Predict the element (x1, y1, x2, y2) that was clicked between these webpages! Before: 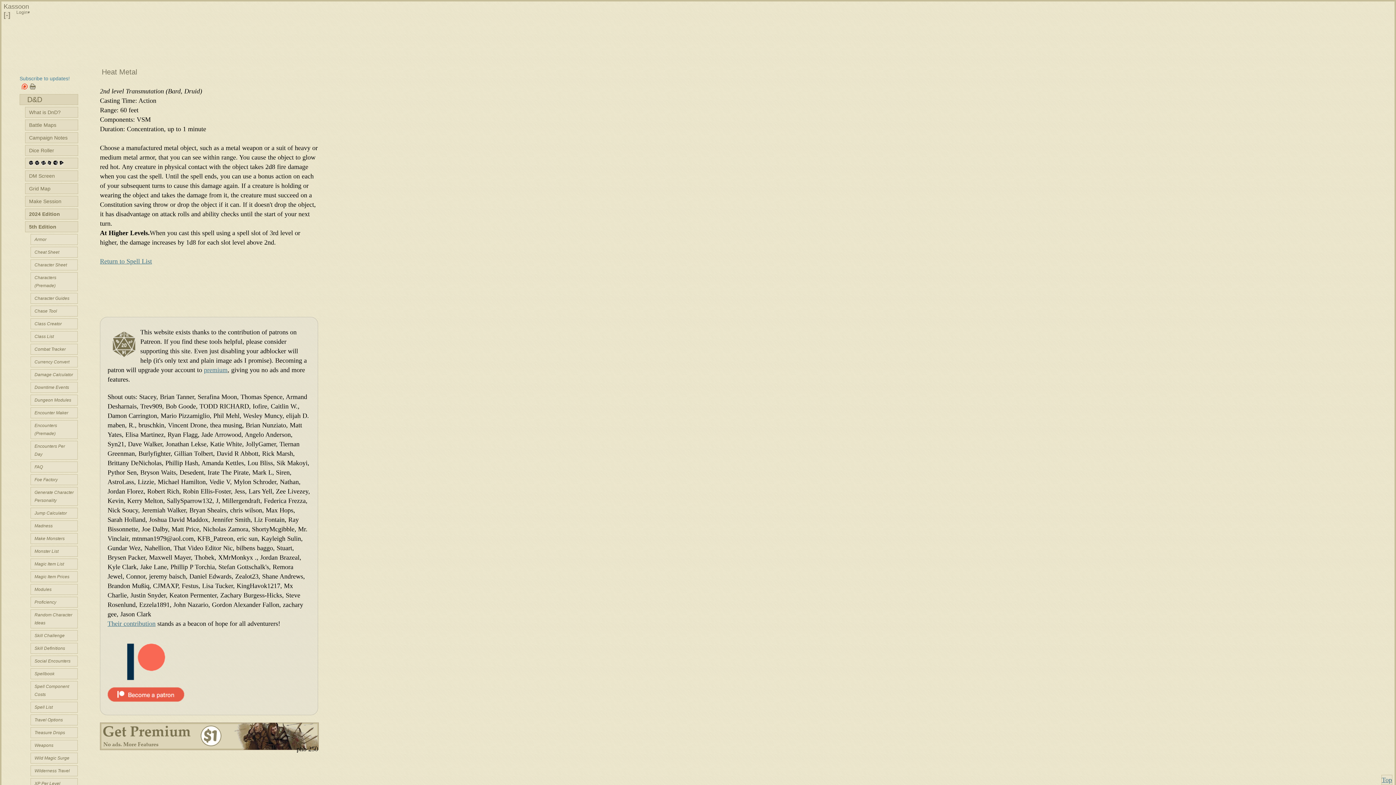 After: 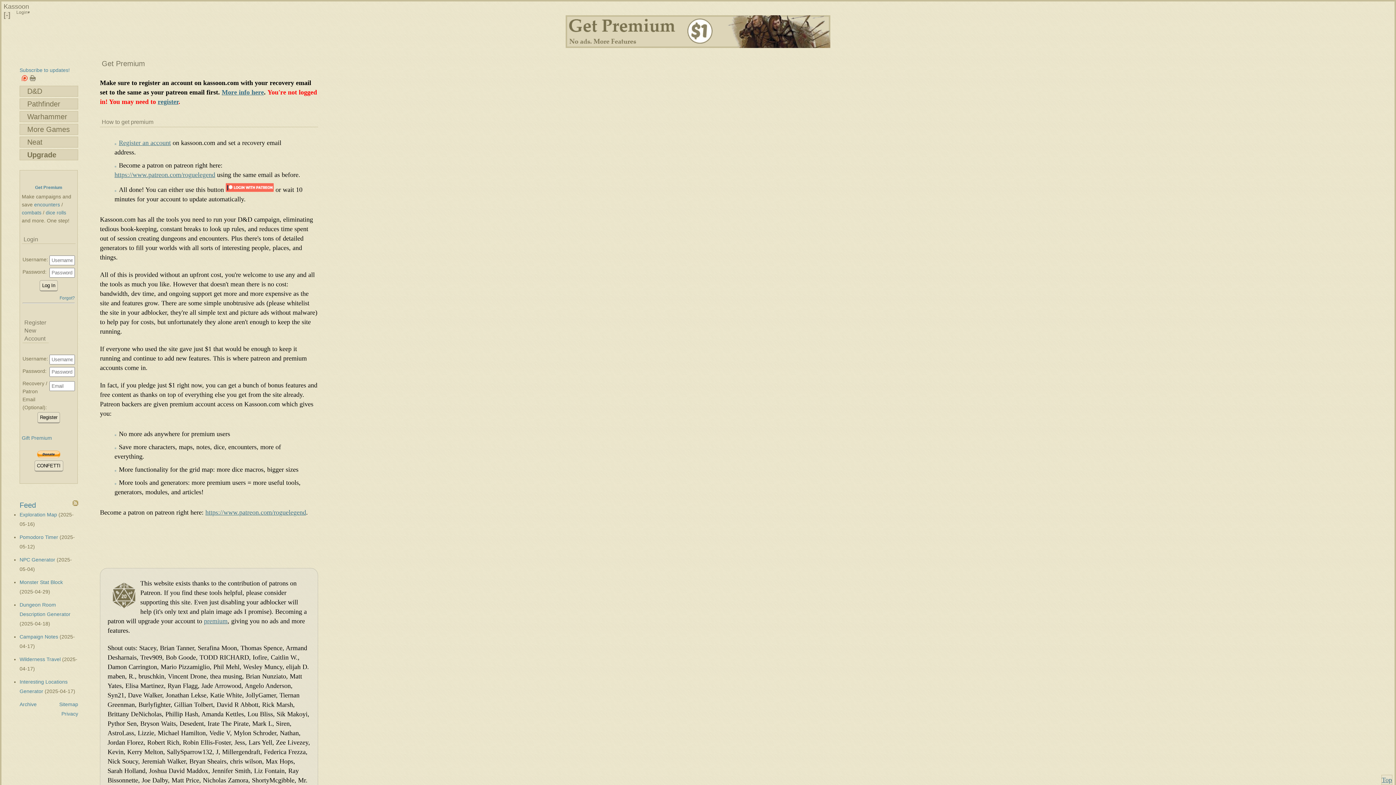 Action: label: Their contribution bbox: (107, 620, 155, 627)